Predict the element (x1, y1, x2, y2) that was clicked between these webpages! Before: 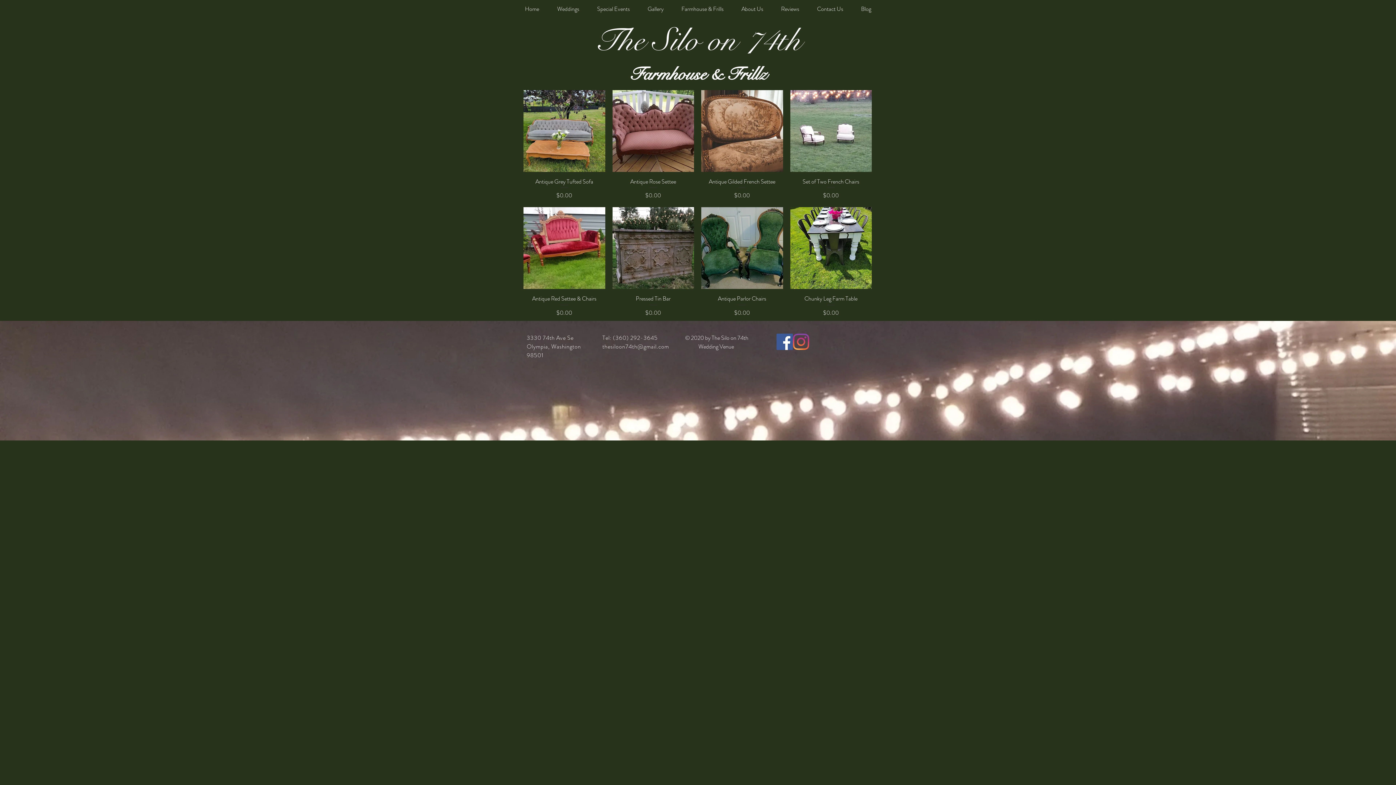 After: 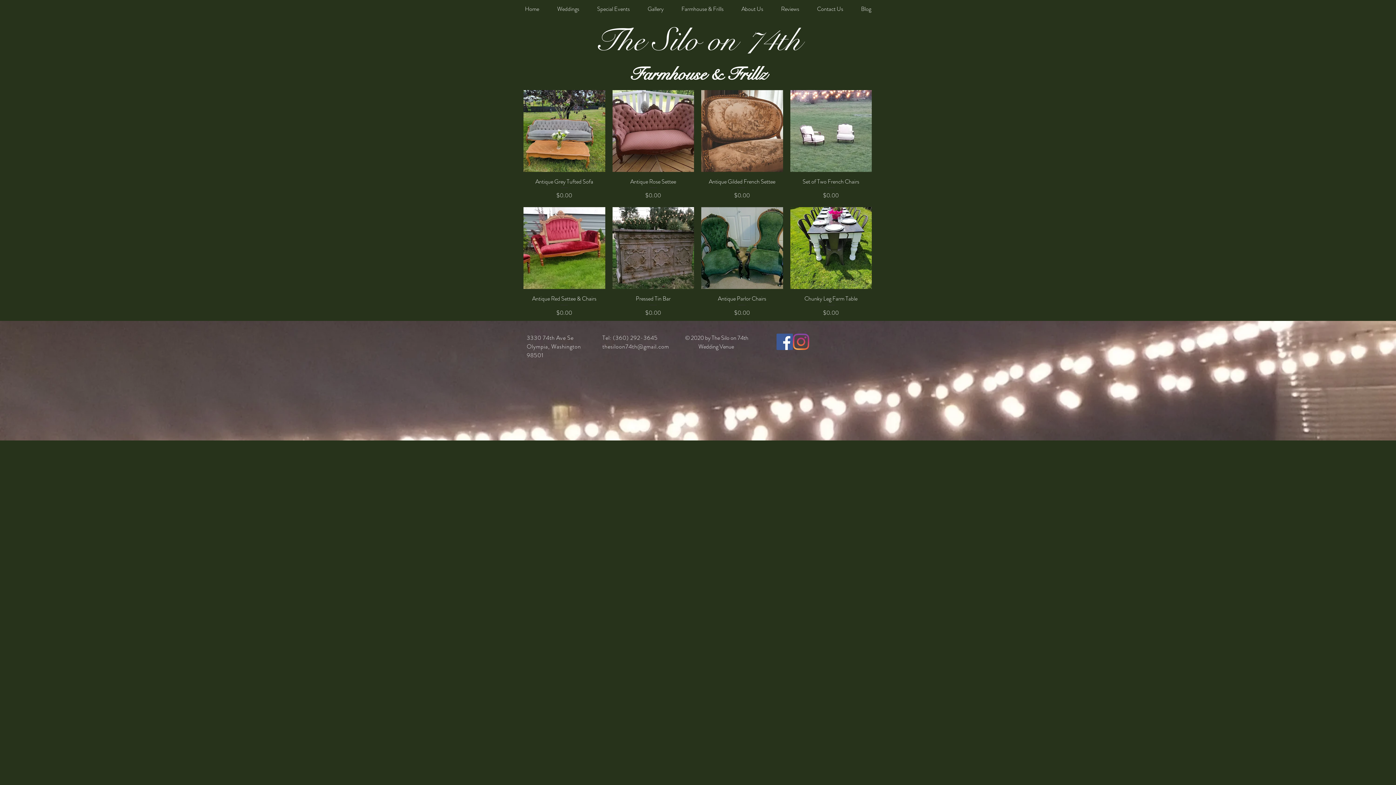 Action: label: thesiloon74th@gmail.com bbox: (602, 342, 669, 350)